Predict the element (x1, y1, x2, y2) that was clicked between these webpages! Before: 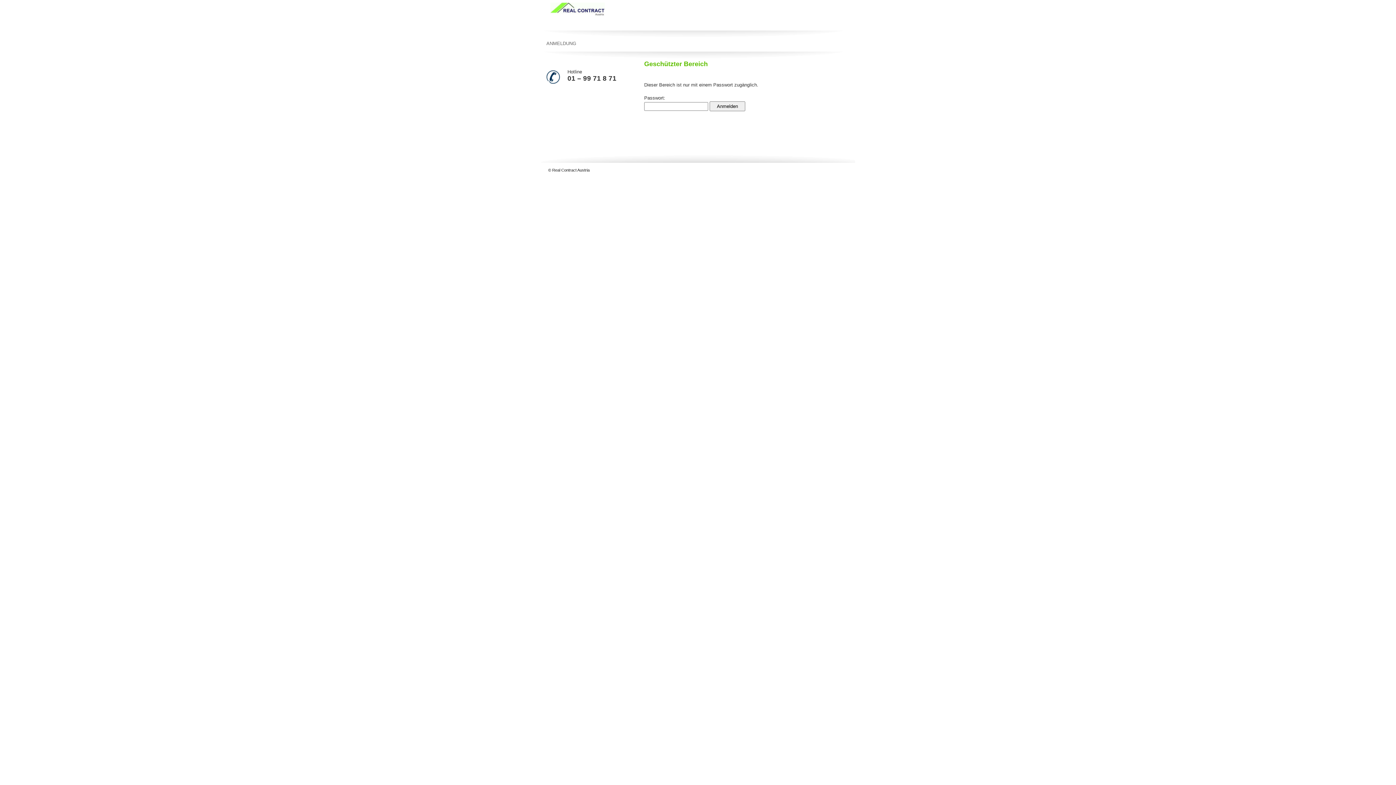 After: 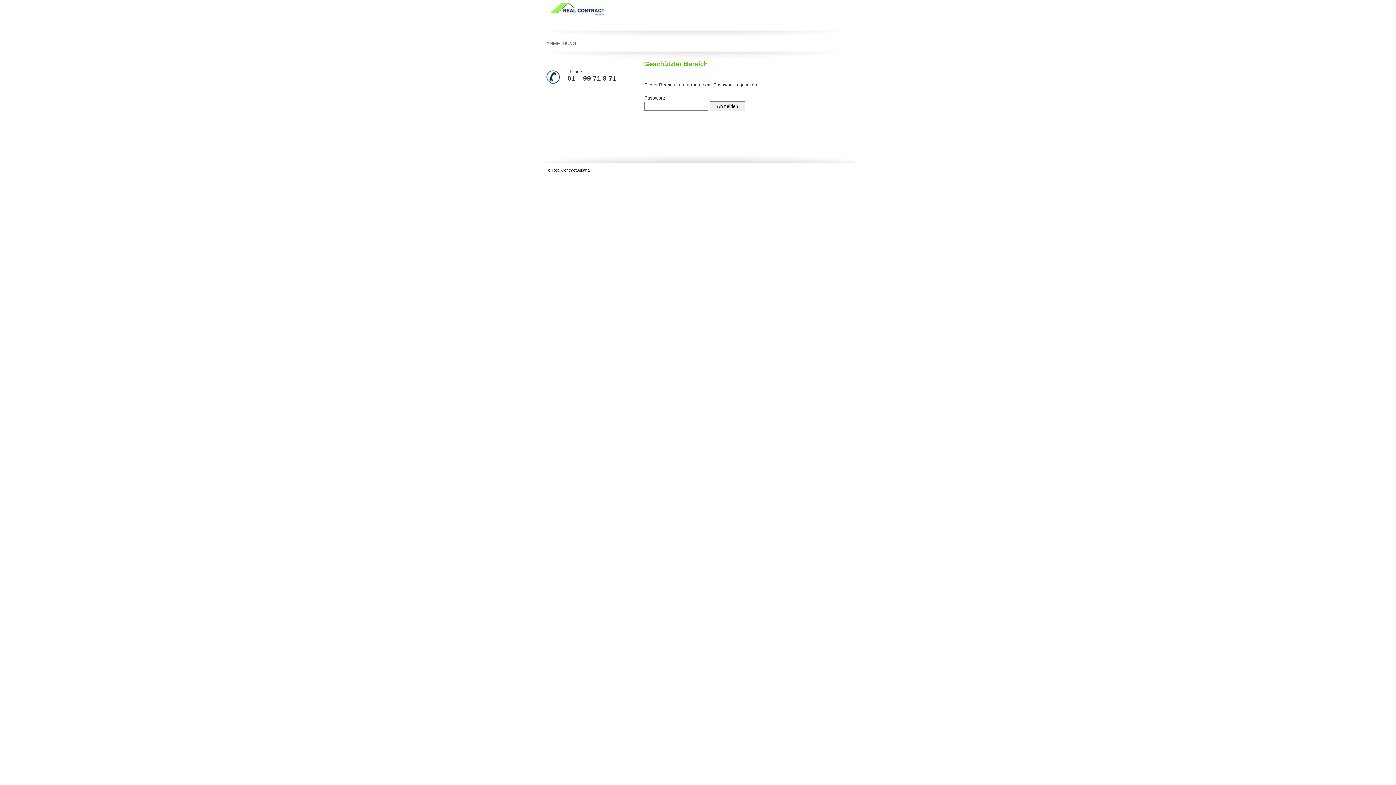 Action: bbox: (541, 38, 581, 48) label: ANMELDUNG